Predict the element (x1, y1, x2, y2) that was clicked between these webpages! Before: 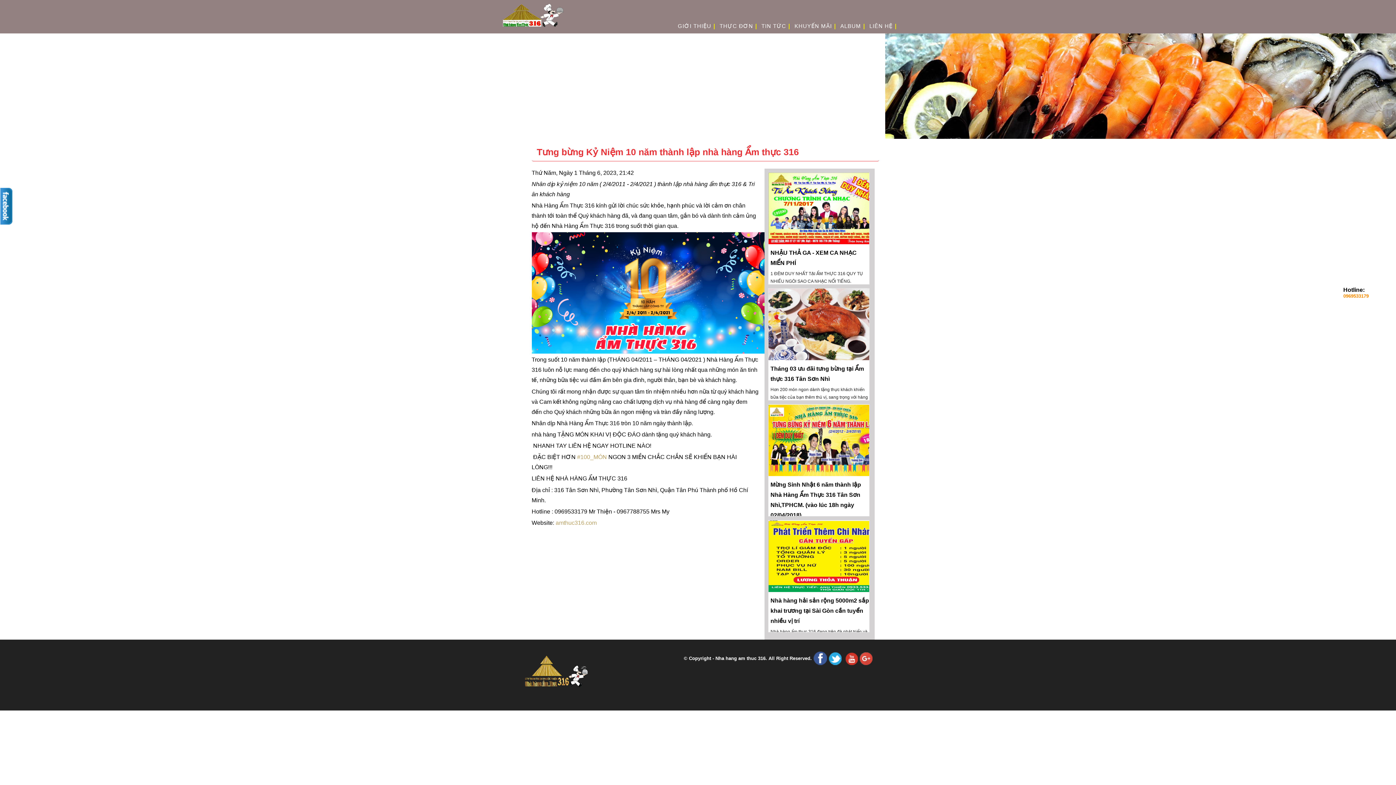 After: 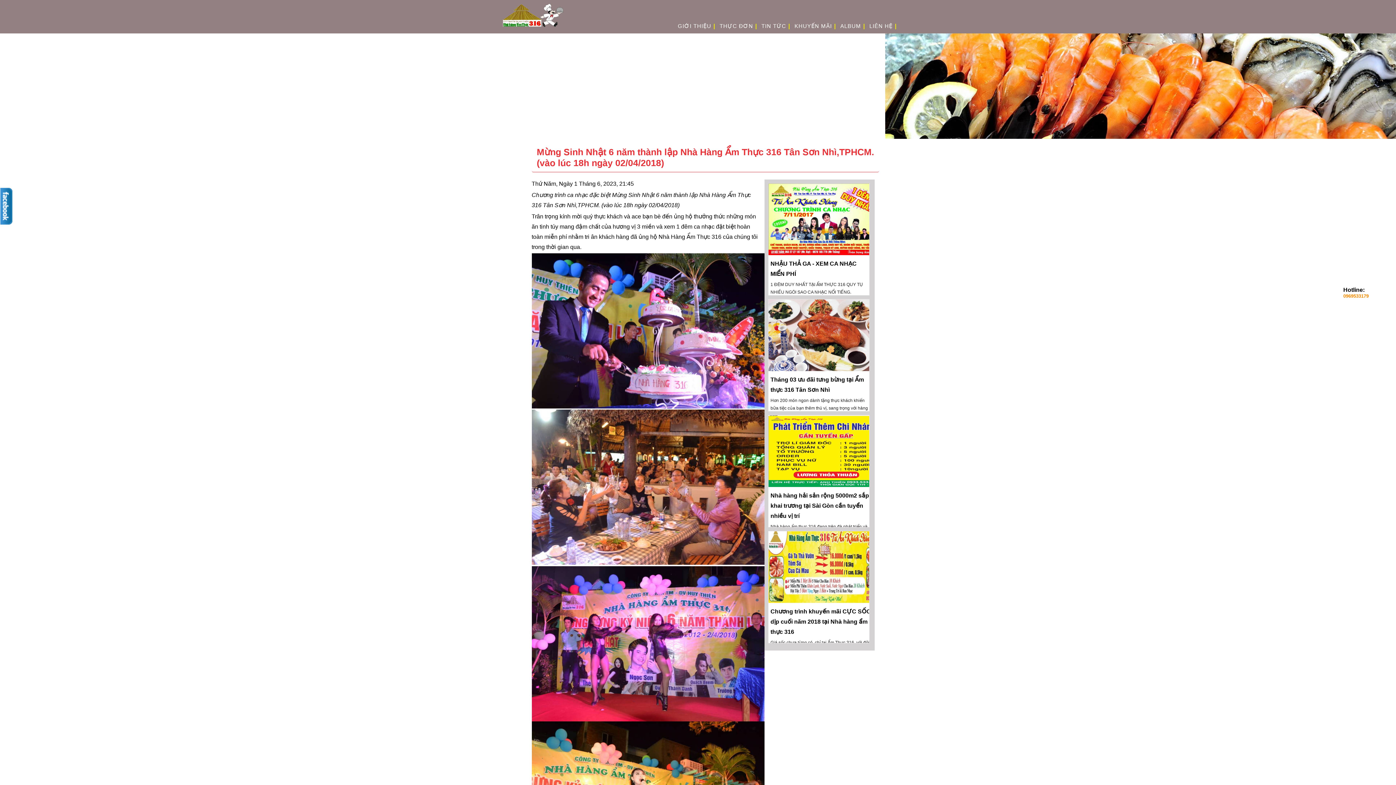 Action: bbox: (768, 471, 880, 477)